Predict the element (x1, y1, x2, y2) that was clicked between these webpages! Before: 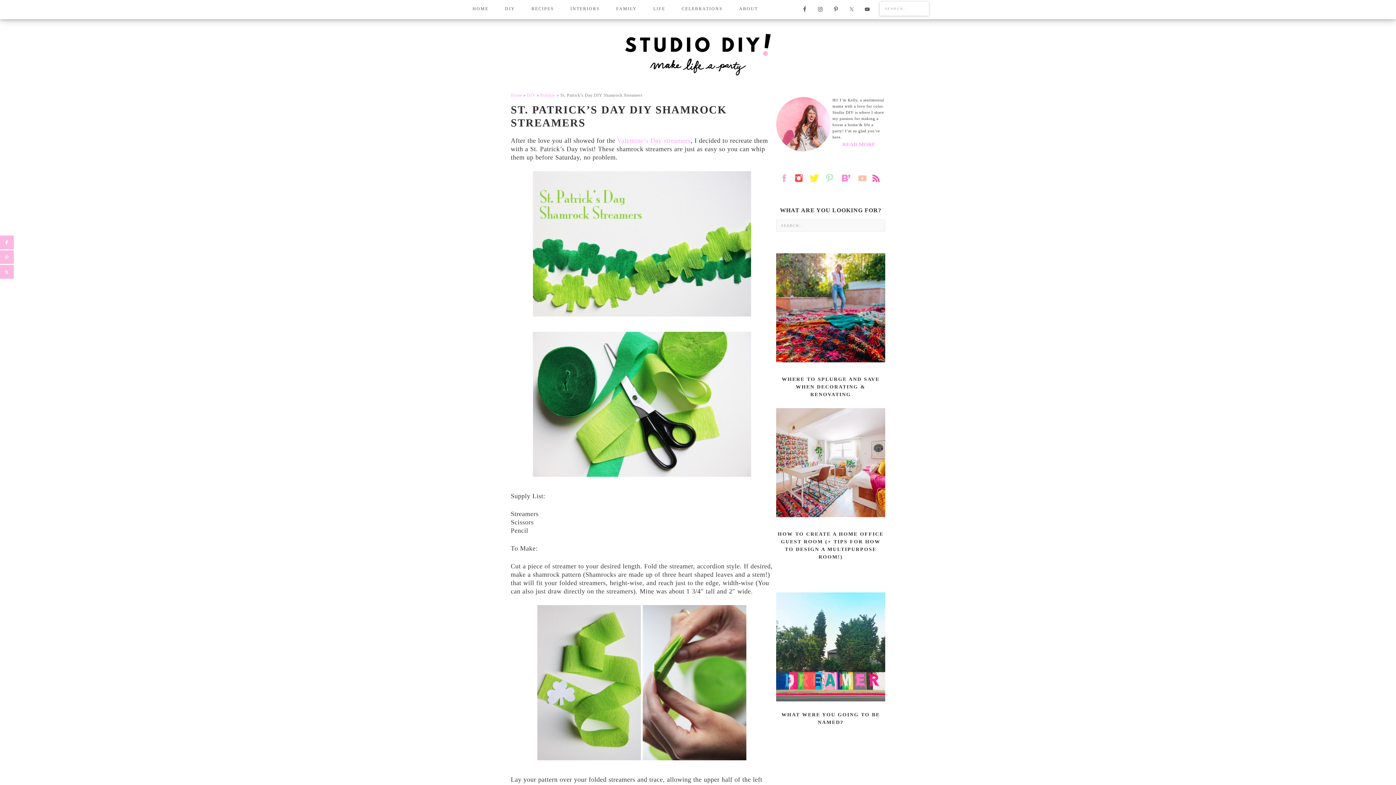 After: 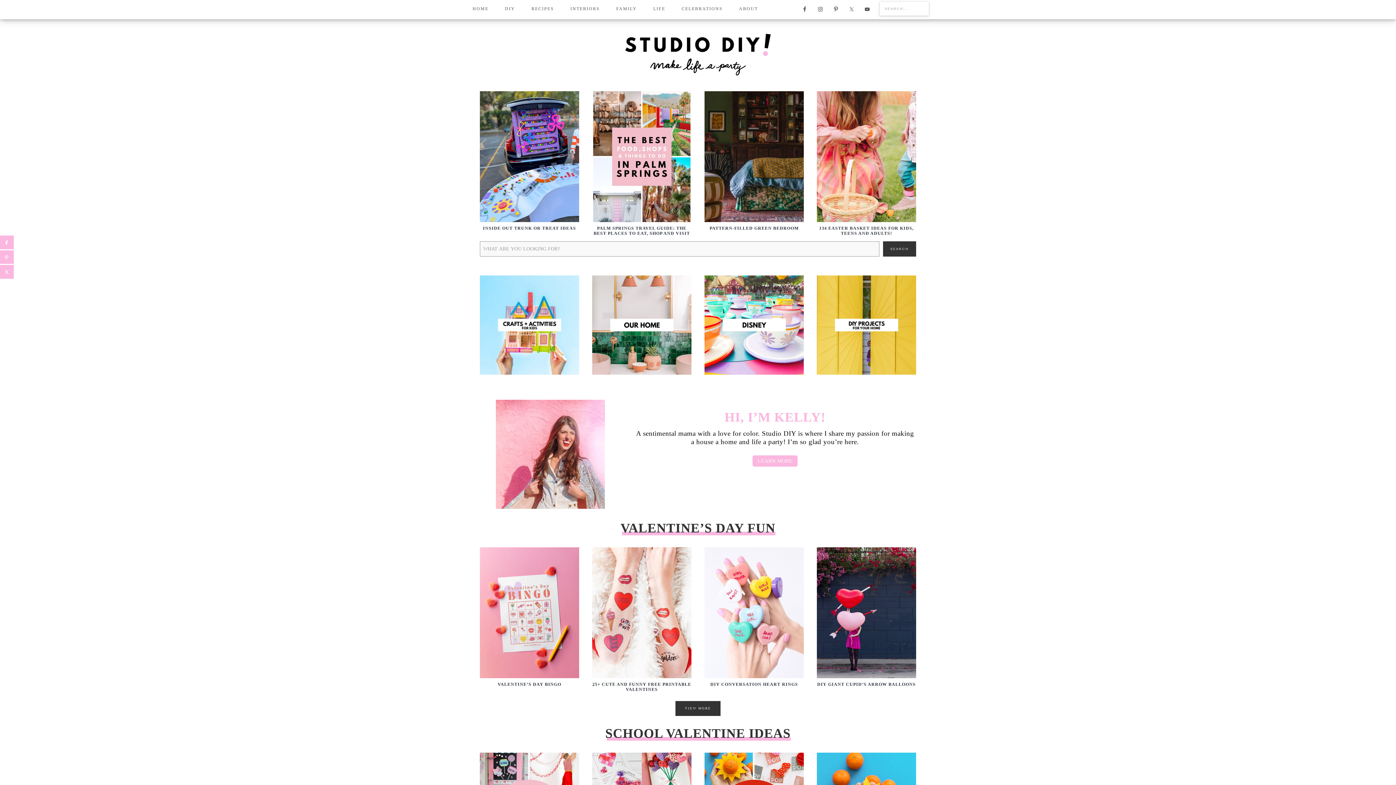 Action: label: Home bbox: (510, 92, 522, 97)